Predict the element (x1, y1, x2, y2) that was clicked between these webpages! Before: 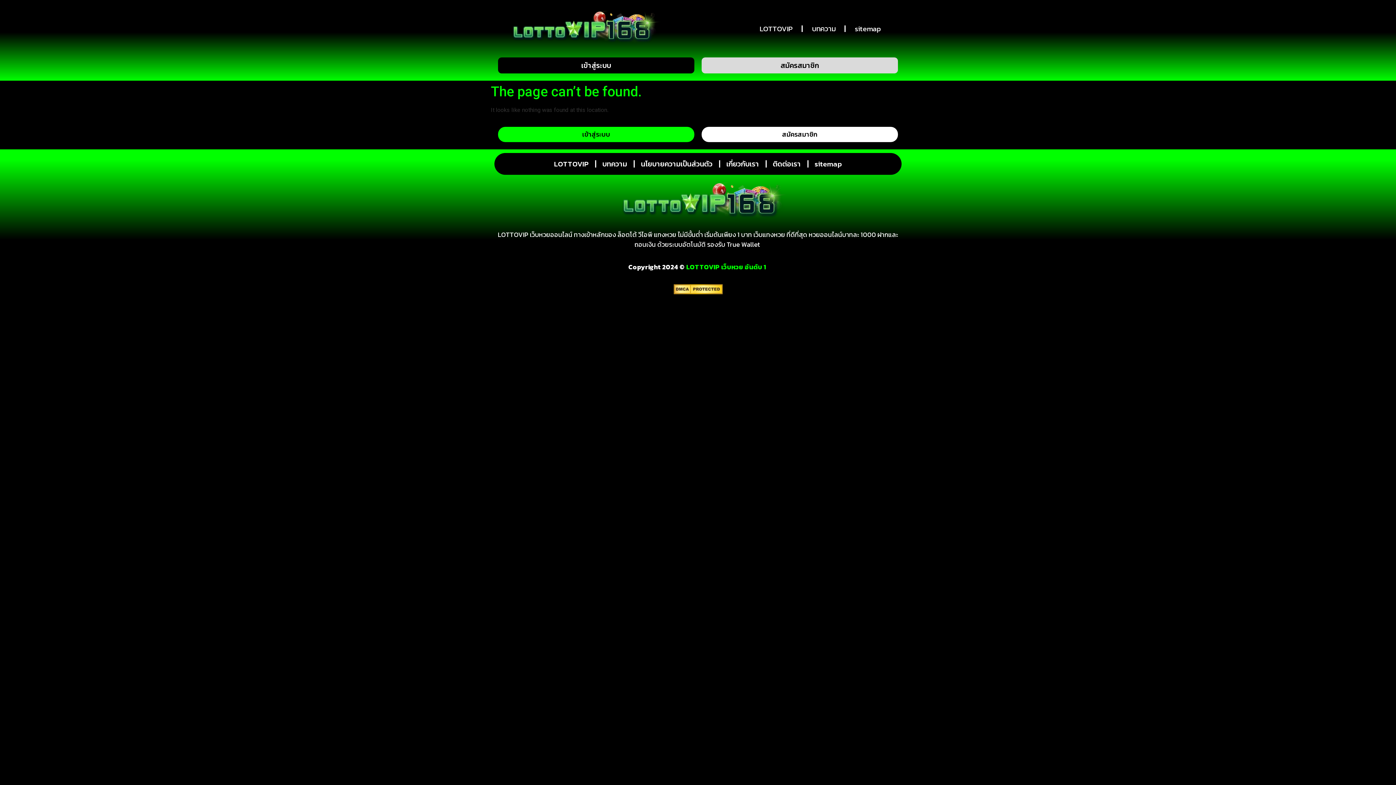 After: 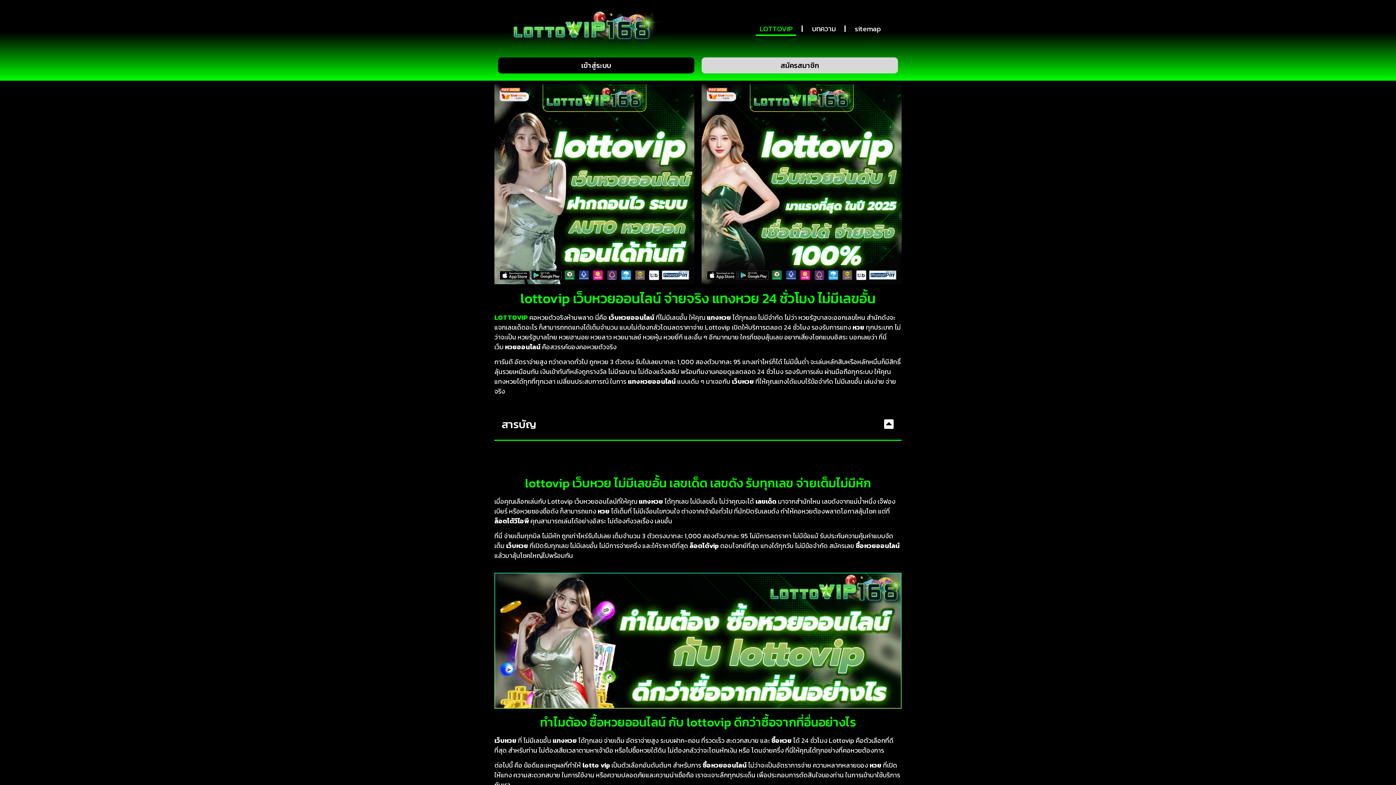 Action: bbox: (498, 7, 680, 50)